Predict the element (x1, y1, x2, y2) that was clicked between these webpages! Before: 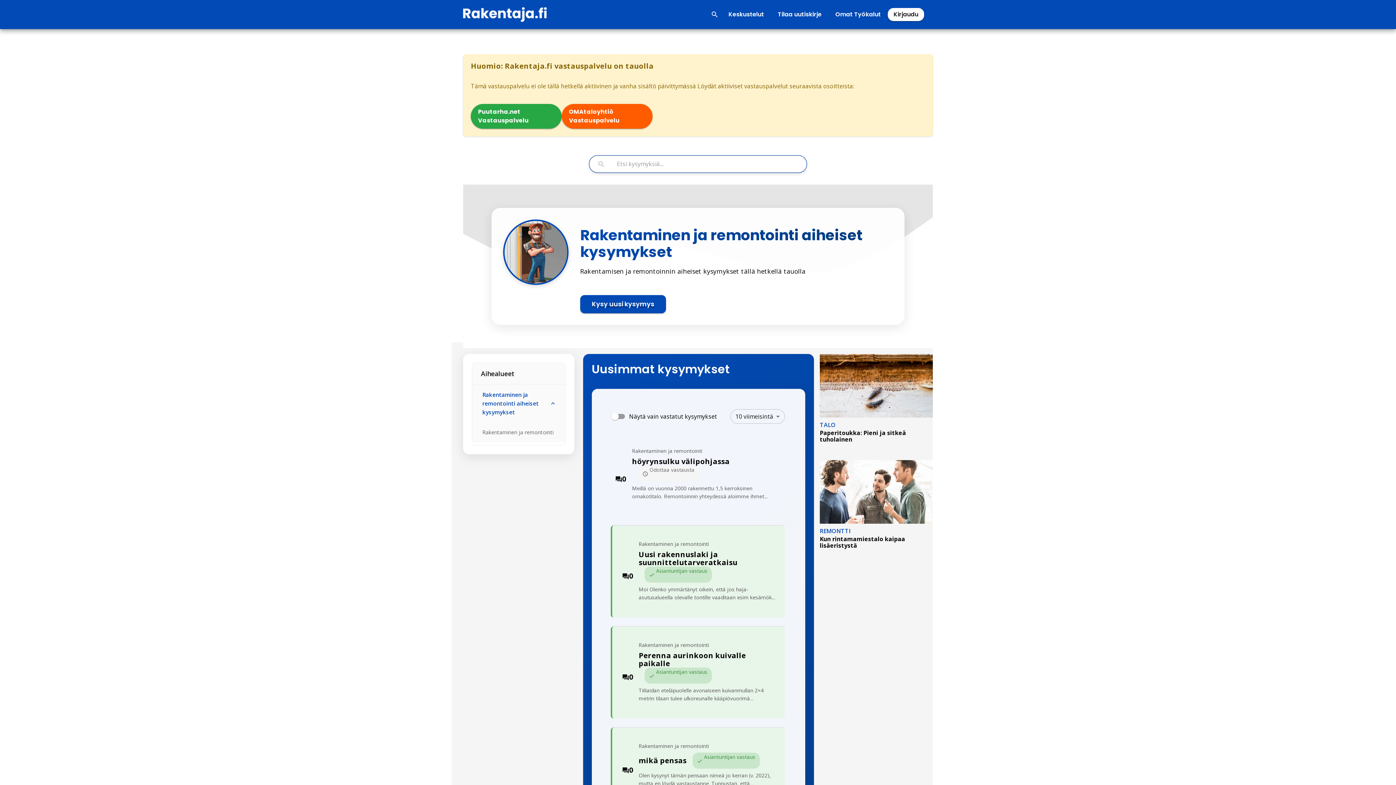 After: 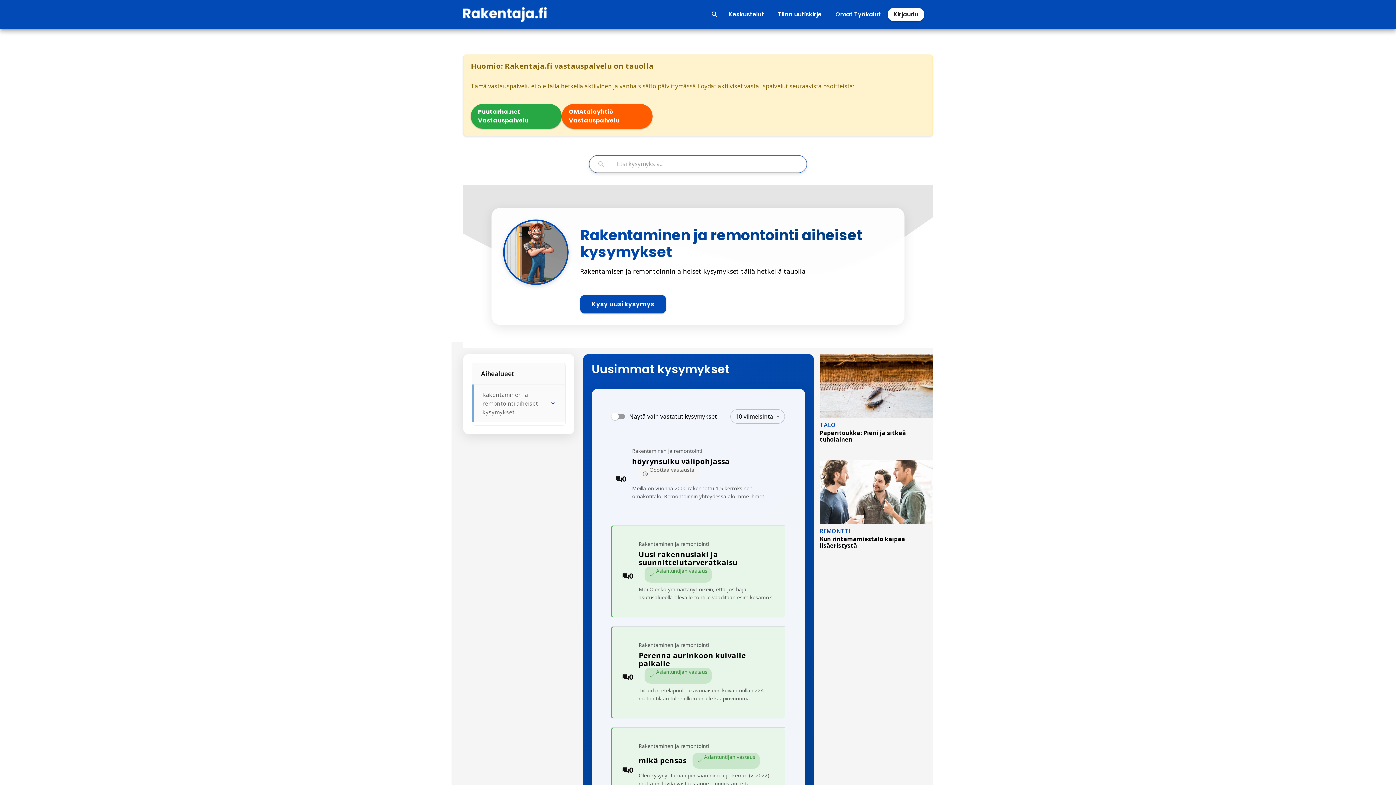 Action: bbox: (472, 384, 565, 422) label: Rakentaminen ja remontointi aiheiset kysymykset